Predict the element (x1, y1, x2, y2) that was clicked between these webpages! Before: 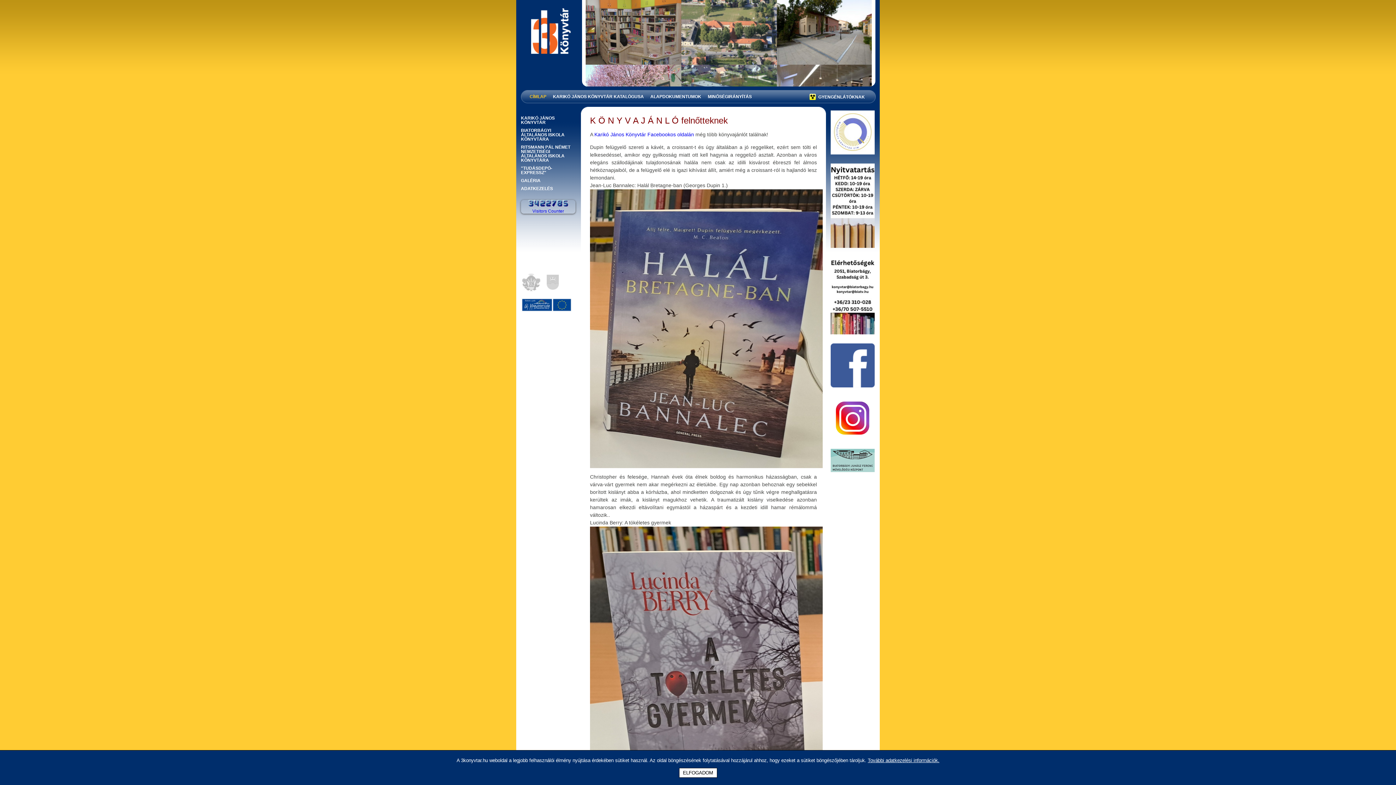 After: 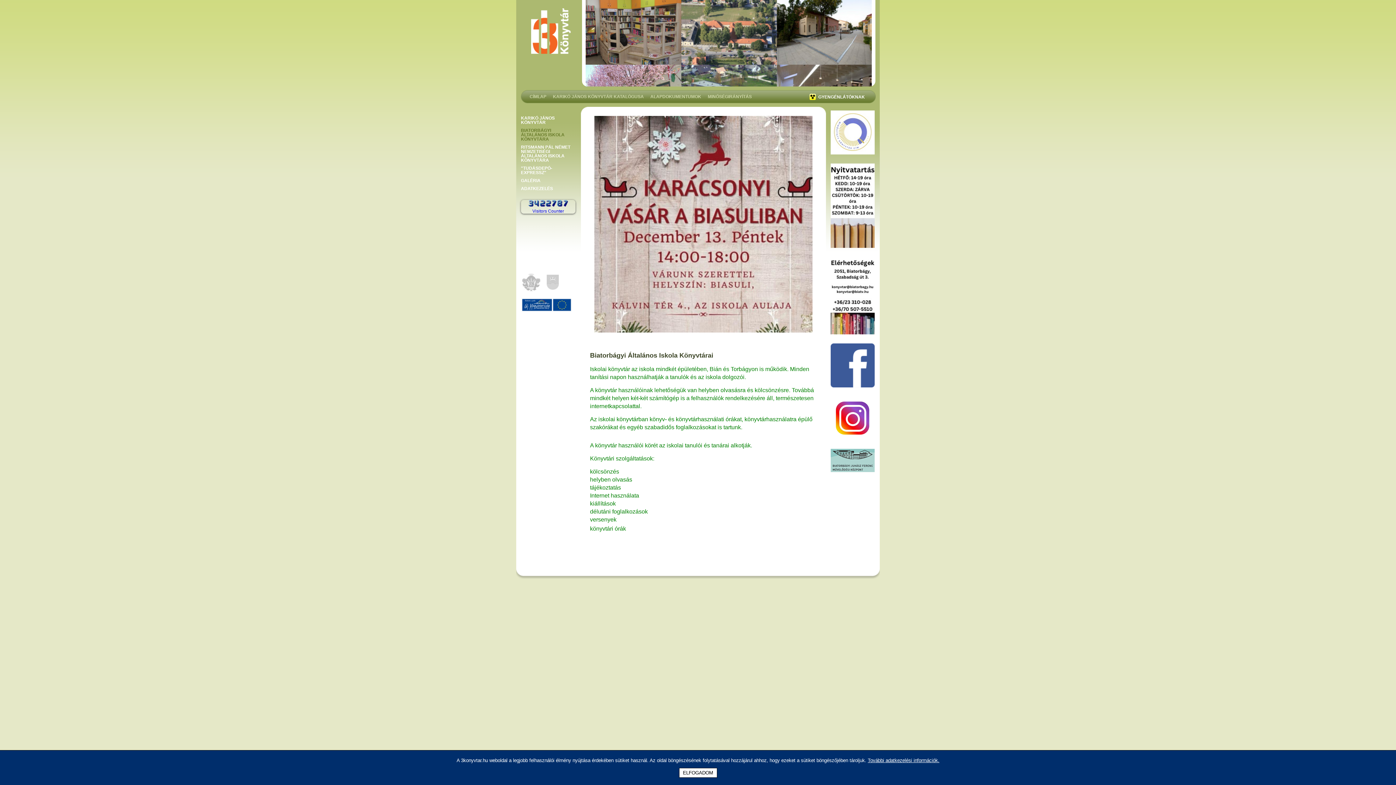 Action: bbox: (521, 128, 564, 141) label: BIATORBÁGYI ÁLTALÁNOS ISKOLA KÖNYVTÁRA